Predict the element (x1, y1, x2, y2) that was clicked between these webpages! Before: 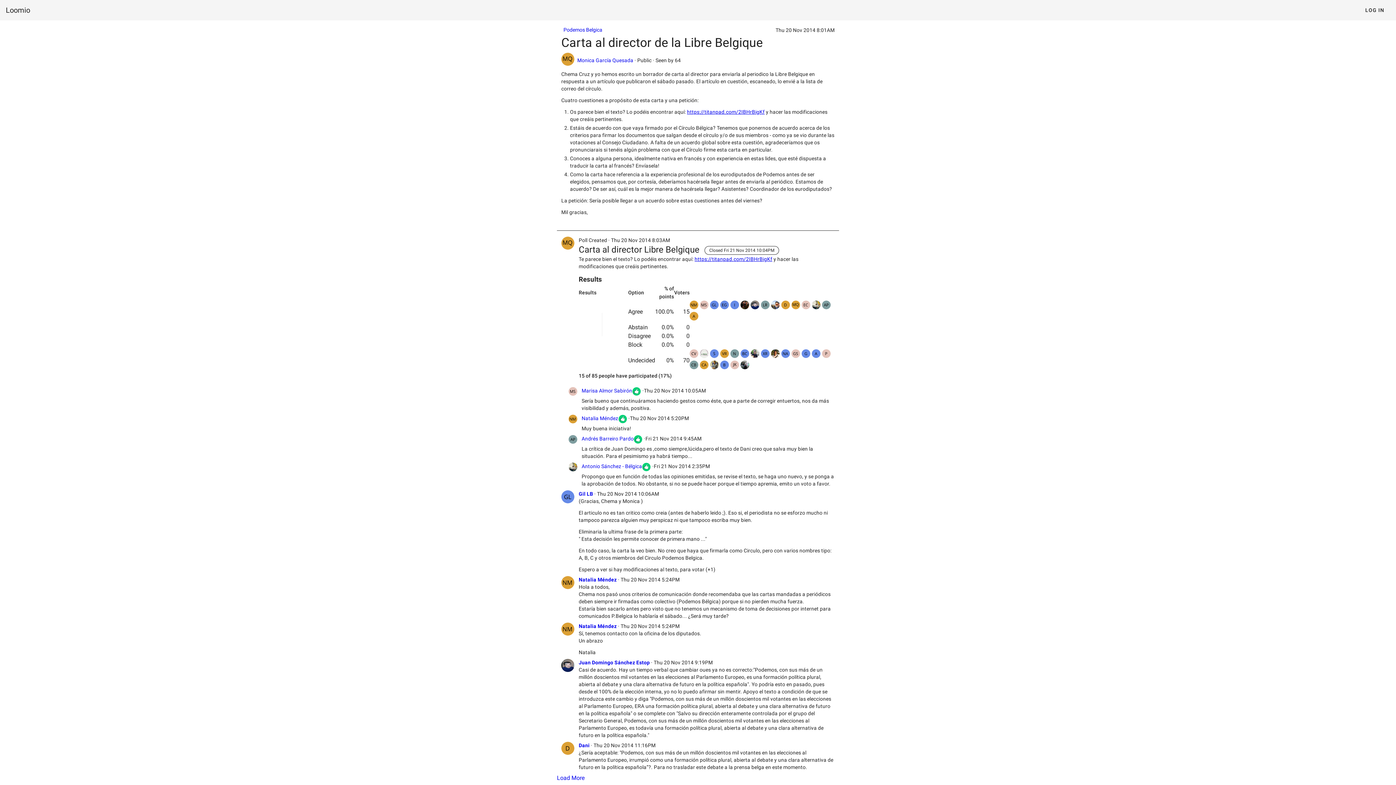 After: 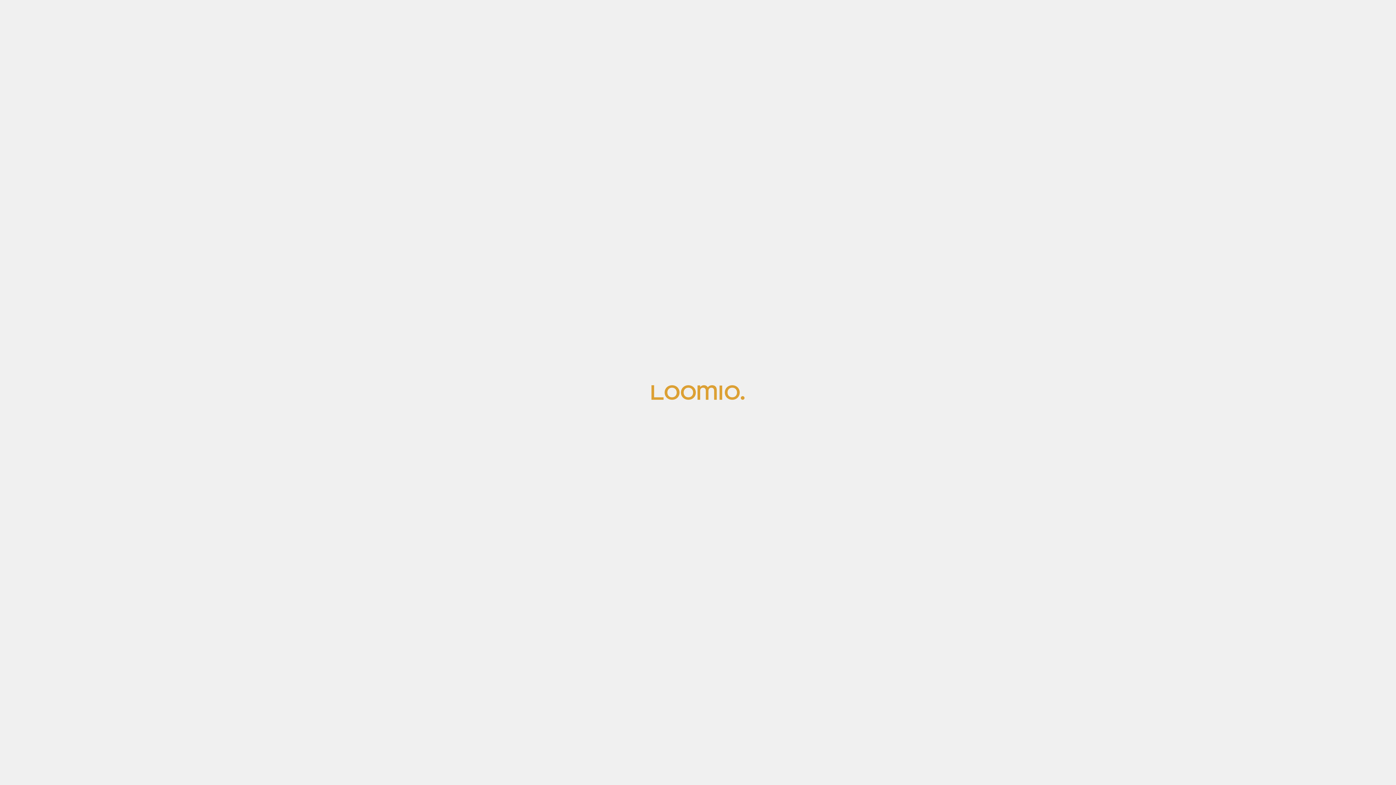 Action: label: Dani bbox: (578, 742, 589, 748)